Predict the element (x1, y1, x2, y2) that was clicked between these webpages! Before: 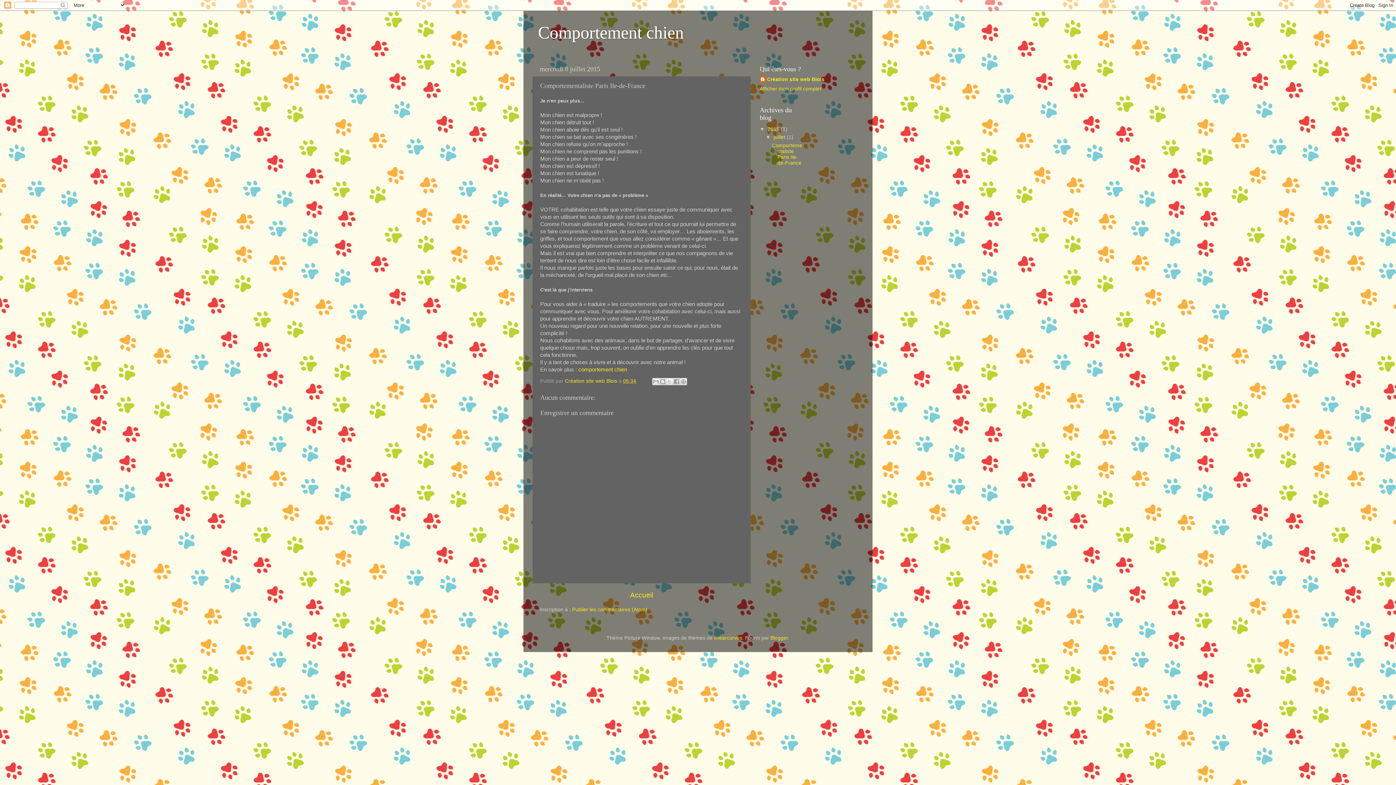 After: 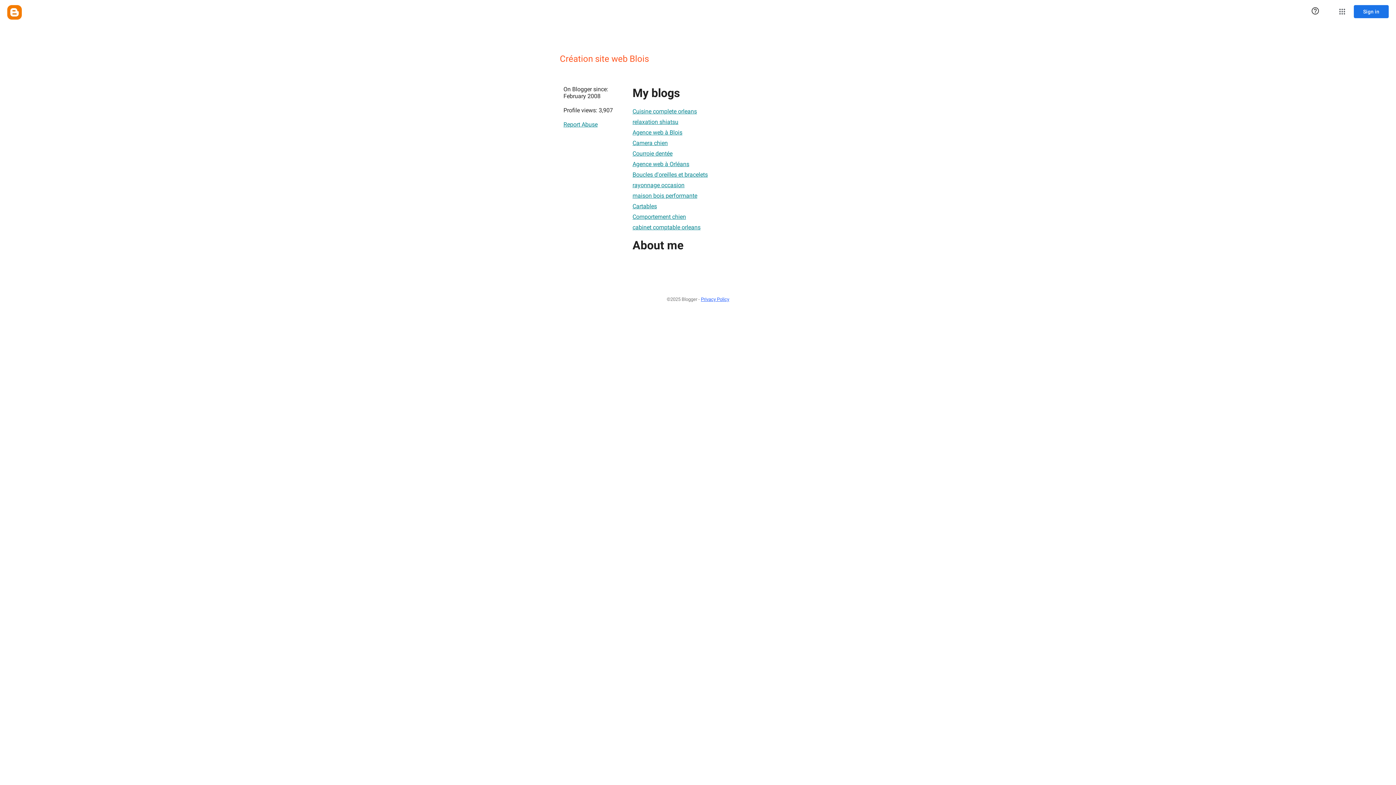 Action: label: Création site web Blois  bbox: (565, 378, 618, 384)